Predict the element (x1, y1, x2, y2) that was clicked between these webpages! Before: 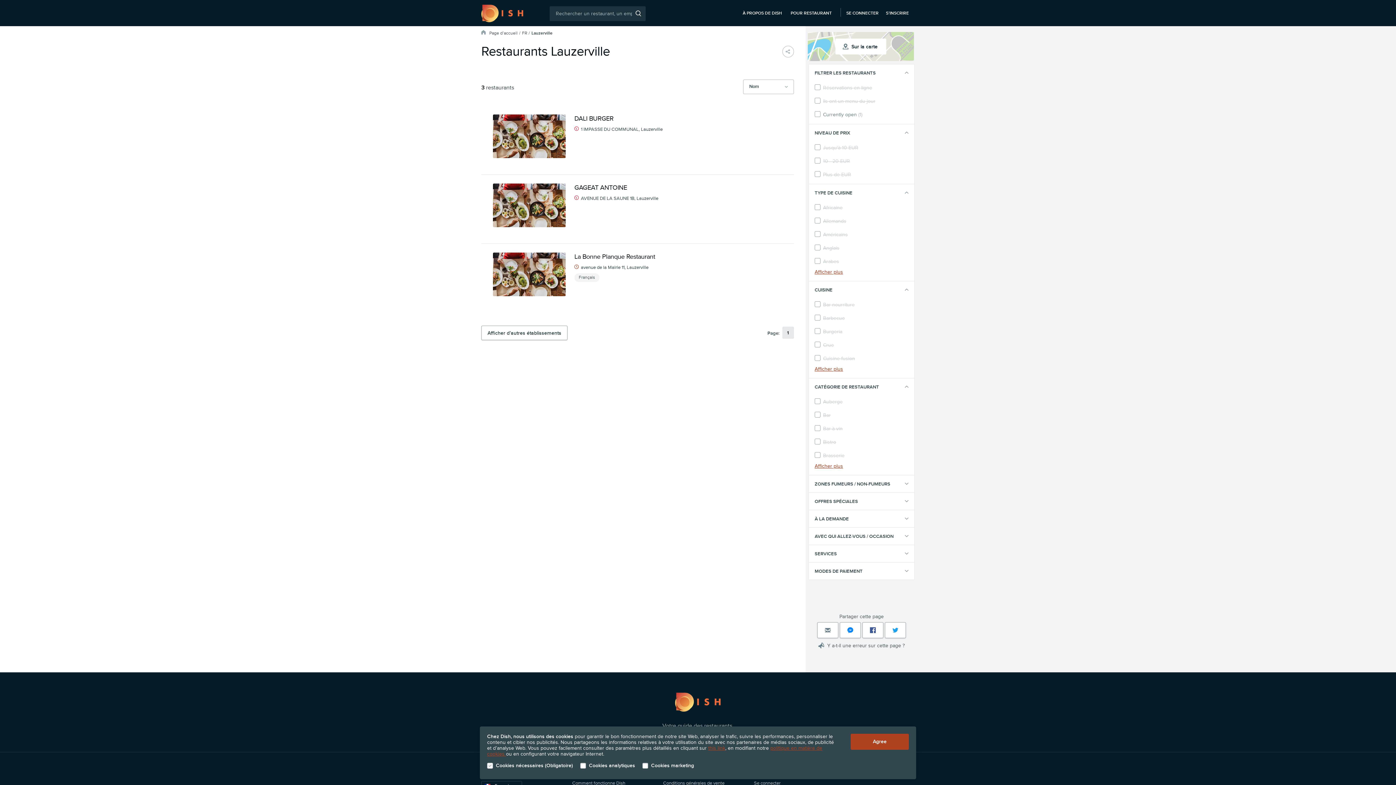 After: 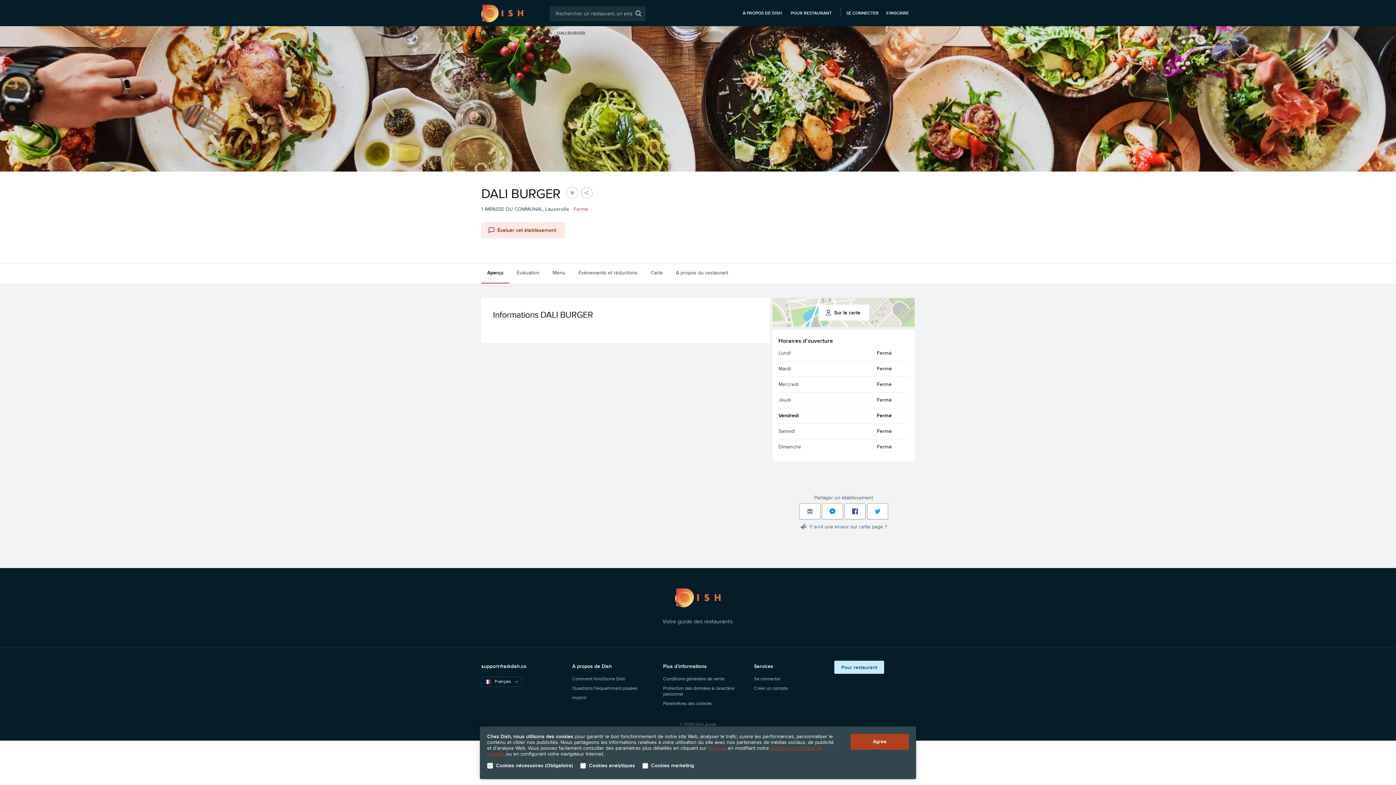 Action: bbox: (481, 105, 794, 167) label: DALI BURGER
1 IMPASSE DU COMMUNAL, Lauzerville